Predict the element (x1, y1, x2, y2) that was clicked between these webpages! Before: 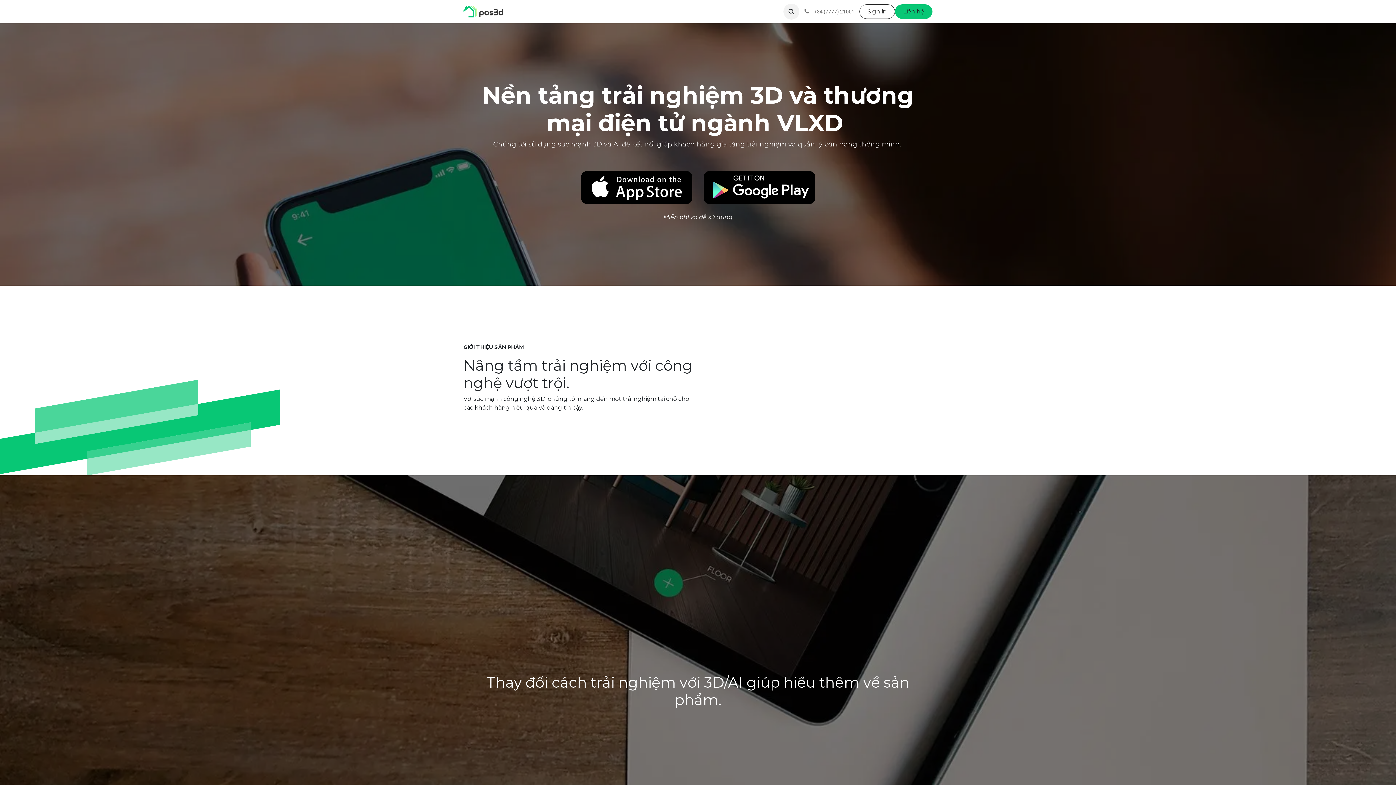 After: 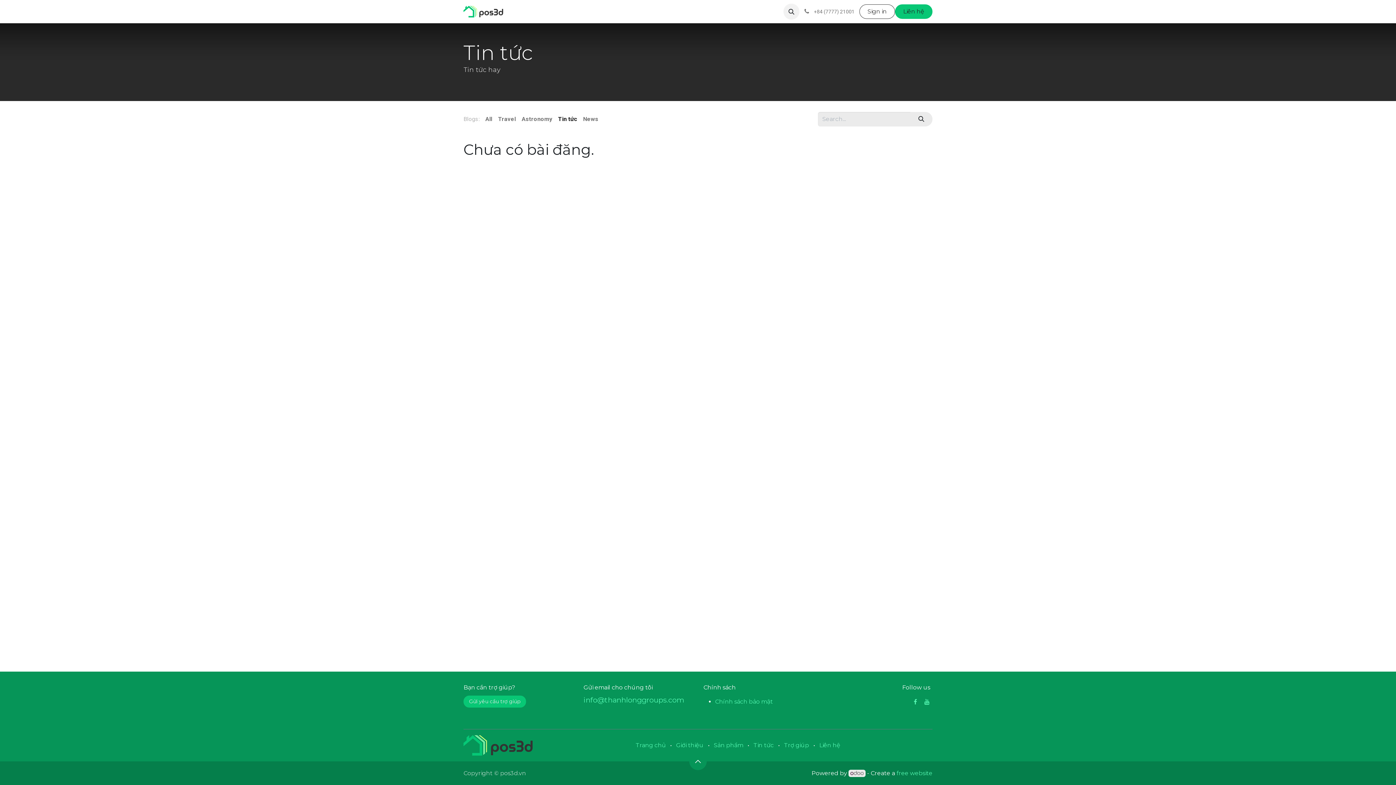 Action: bbox: (604, 4, 627, 18) label: Tin tức